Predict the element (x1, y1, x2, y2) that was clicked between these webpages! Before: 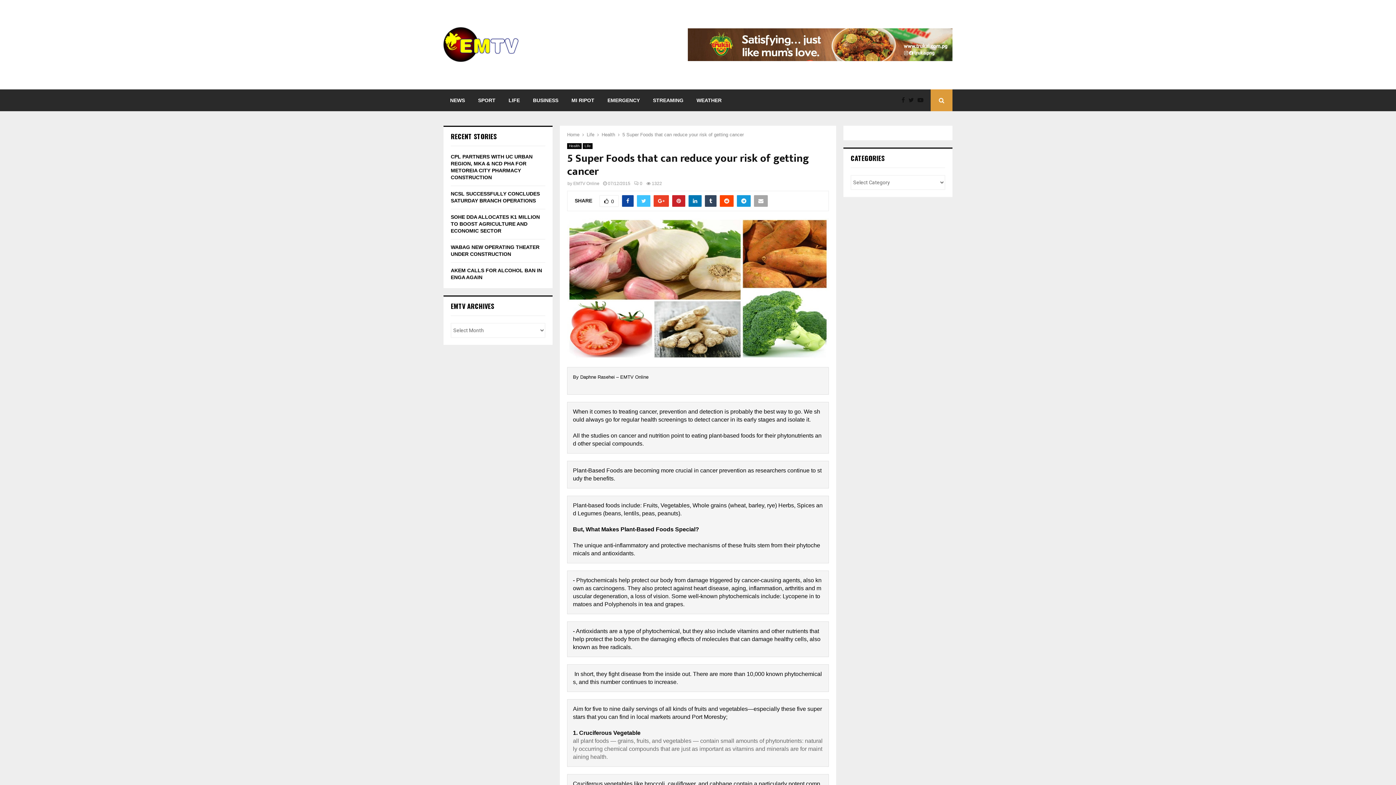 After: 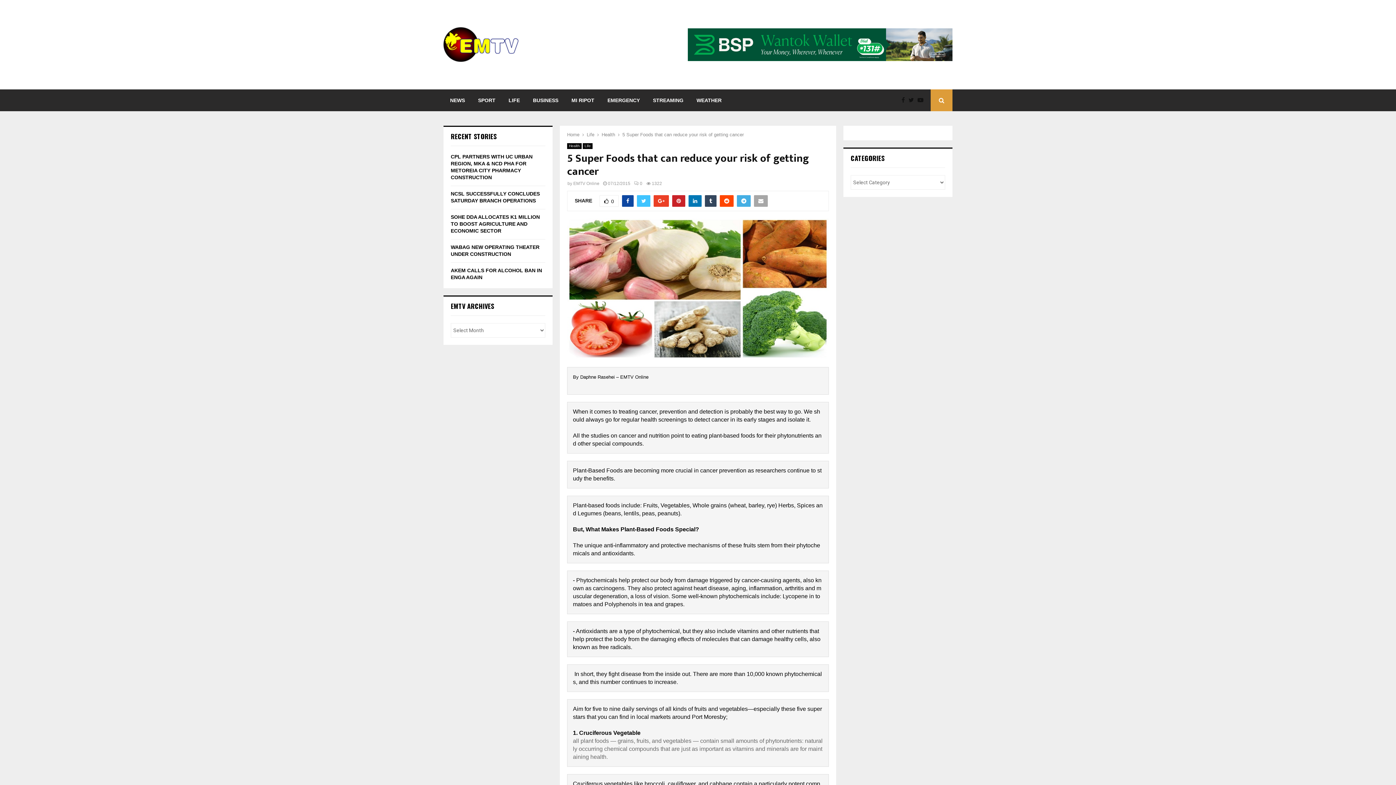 Action: bbox: (737, 195, 750, 206)